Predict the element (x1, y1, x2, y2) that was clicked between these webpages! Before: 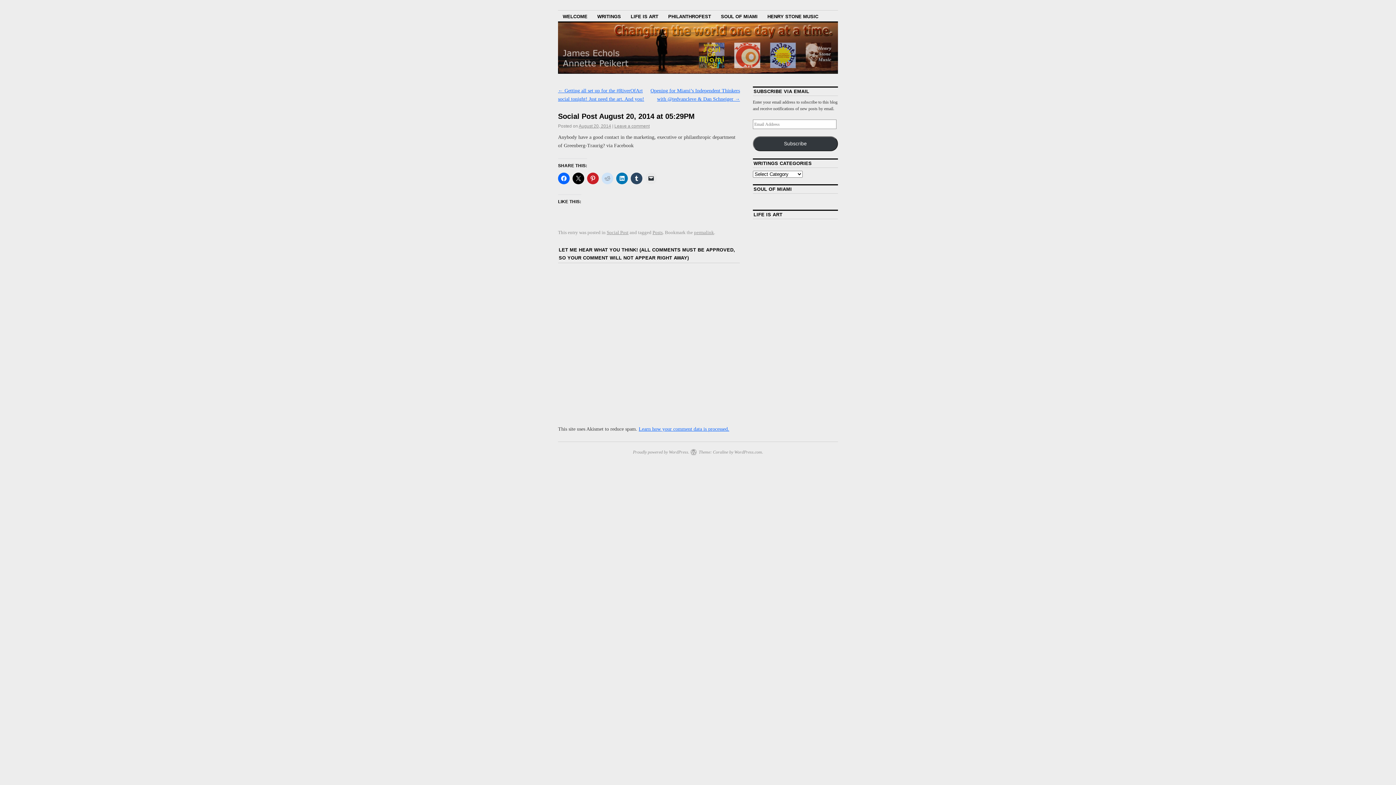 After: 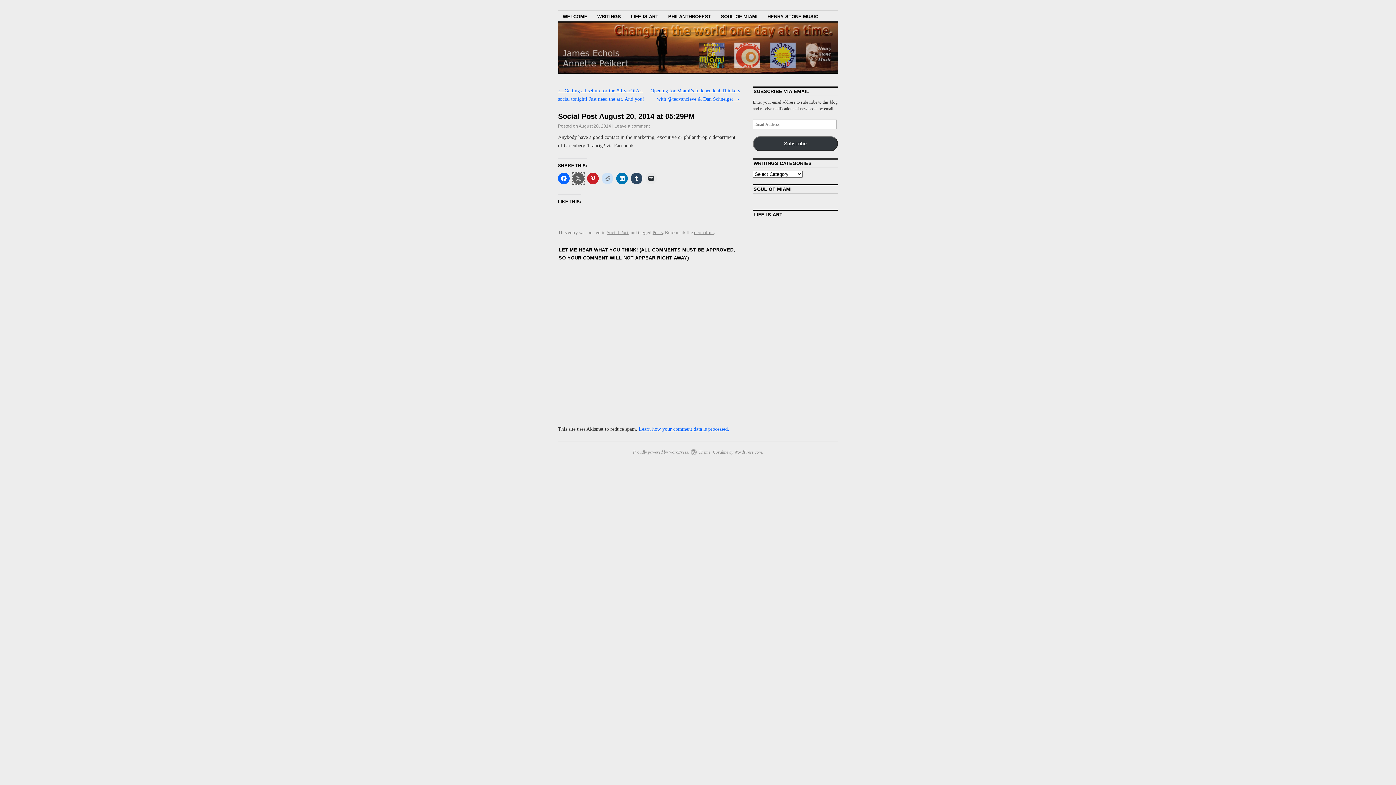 Action: bbox: (572, 172, 584, 184)